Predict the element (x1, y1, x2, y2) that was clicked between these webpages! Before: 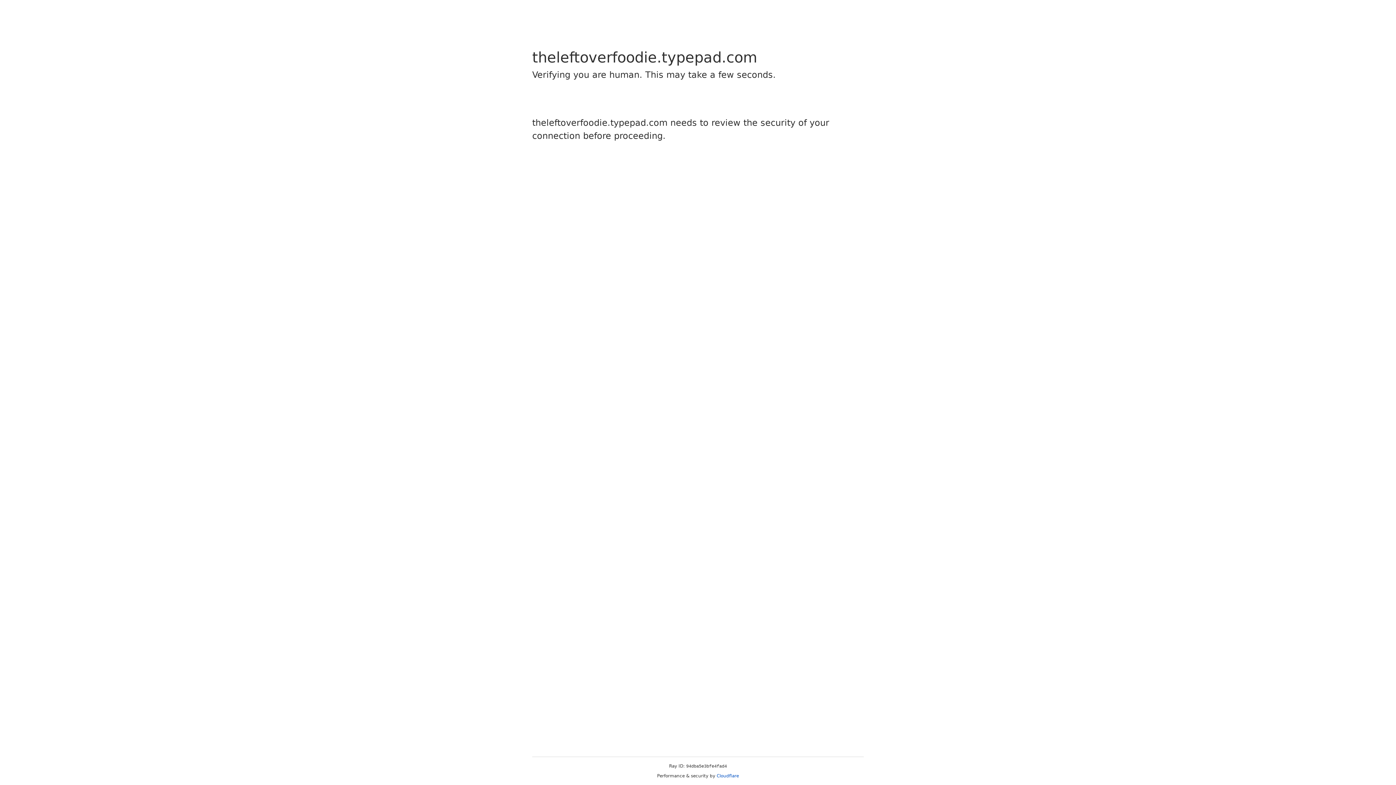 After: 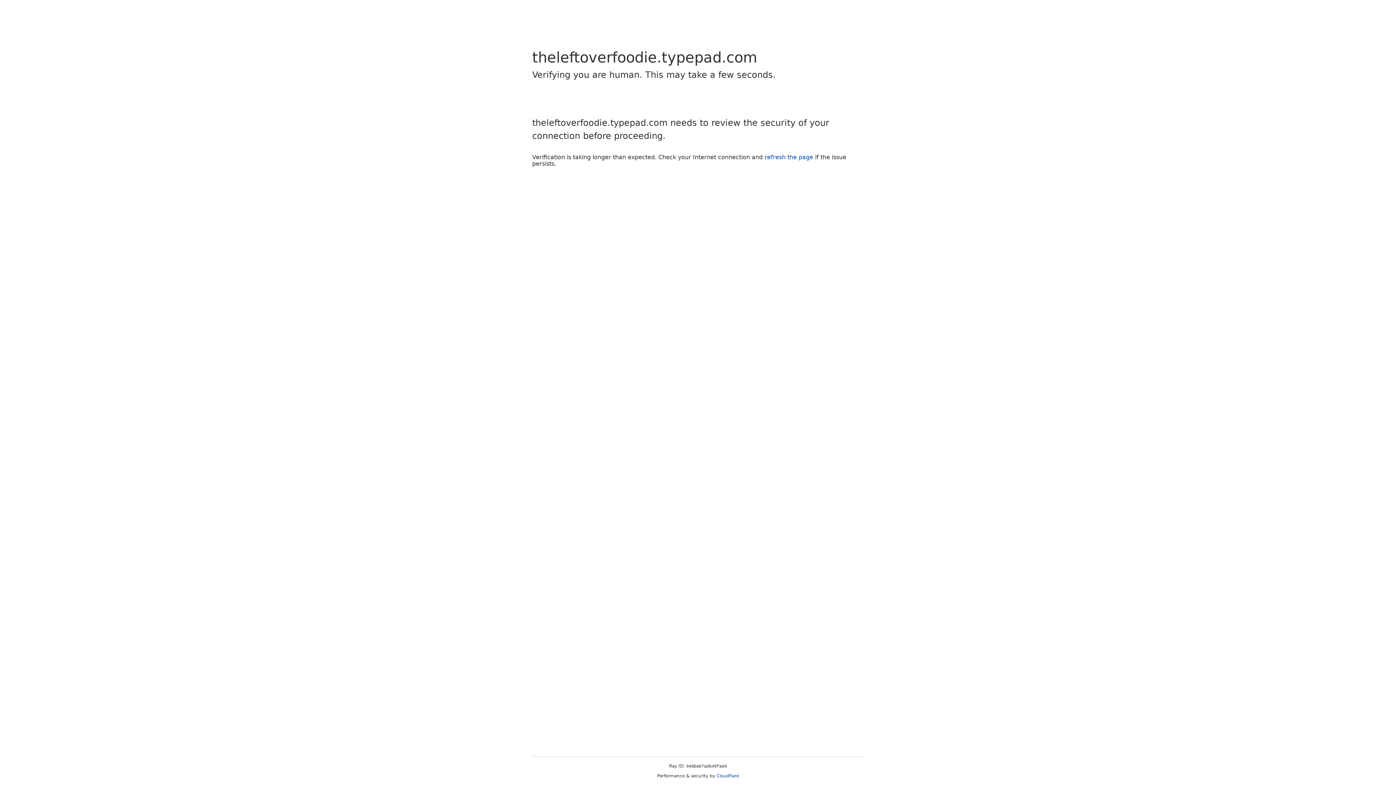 Action: bbox: (716, 773, 739, 778) label: Cloudflare